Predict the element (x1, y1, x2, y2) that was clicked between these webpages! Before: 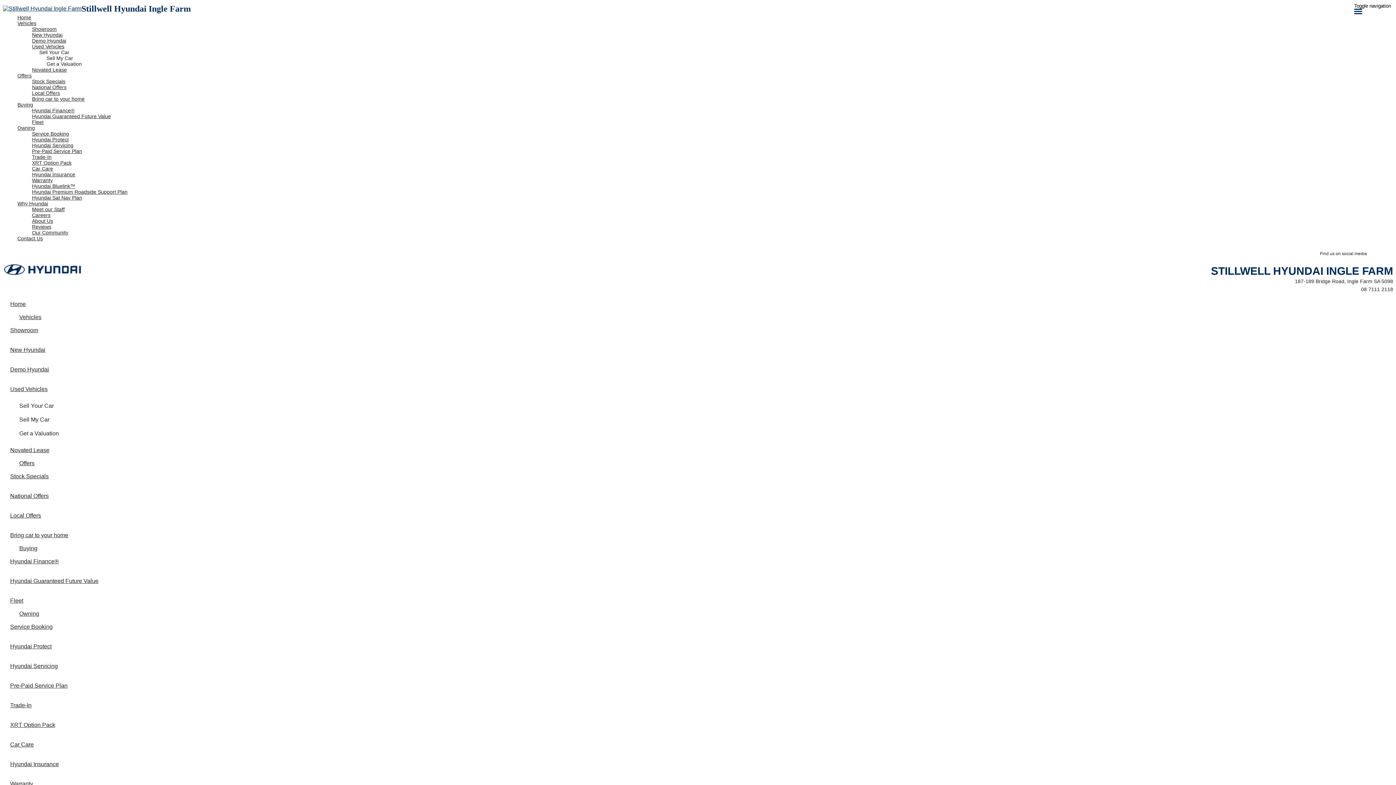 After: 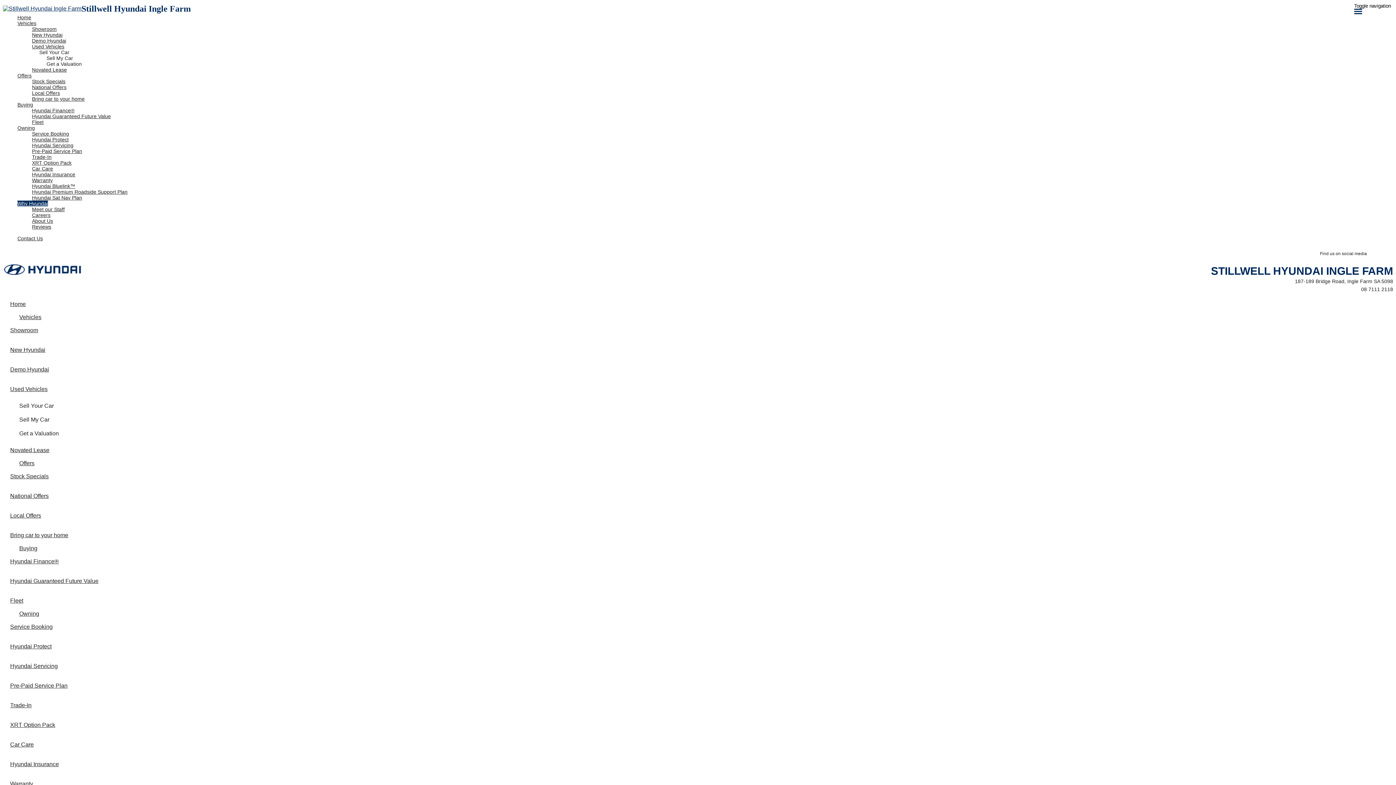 Action: bbox: (32, 229, 1393, 235) label: Our Community